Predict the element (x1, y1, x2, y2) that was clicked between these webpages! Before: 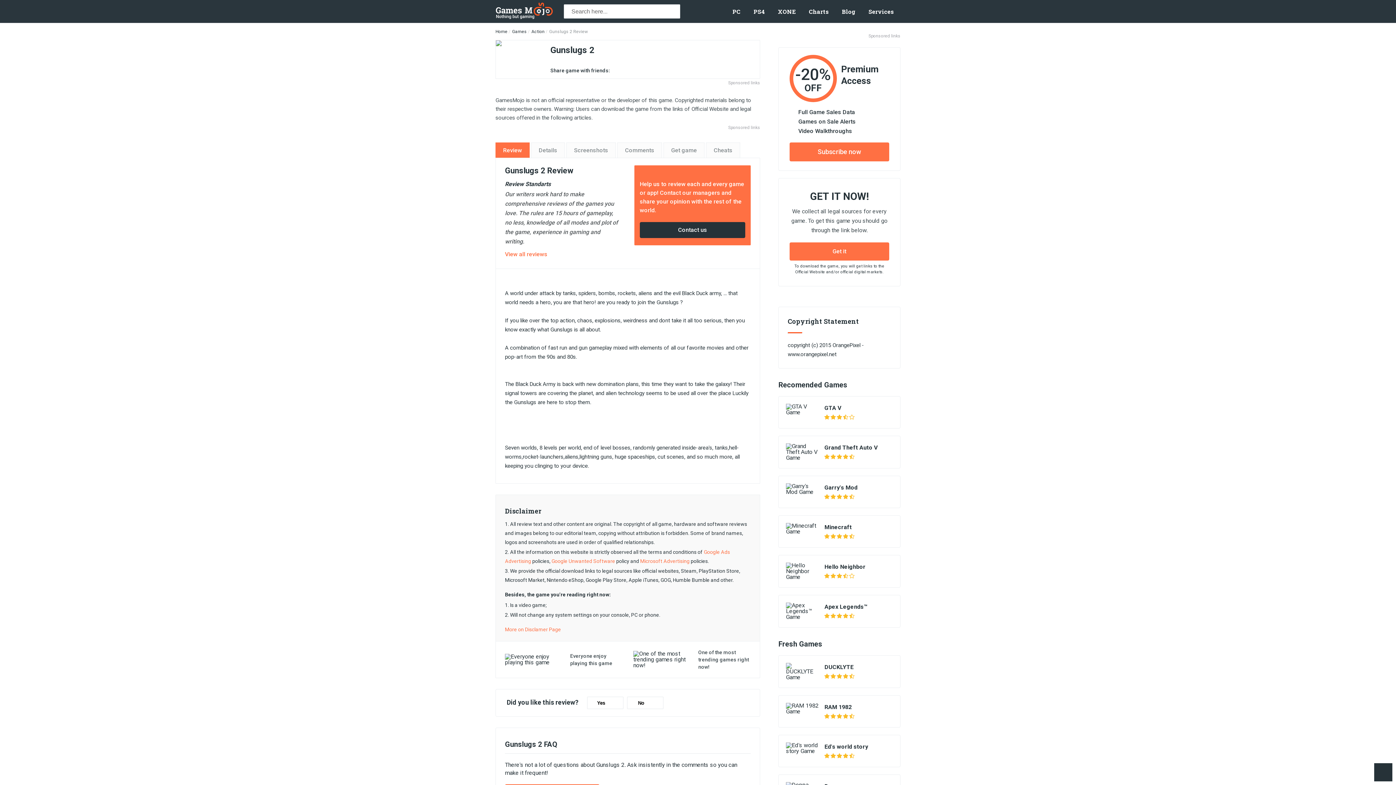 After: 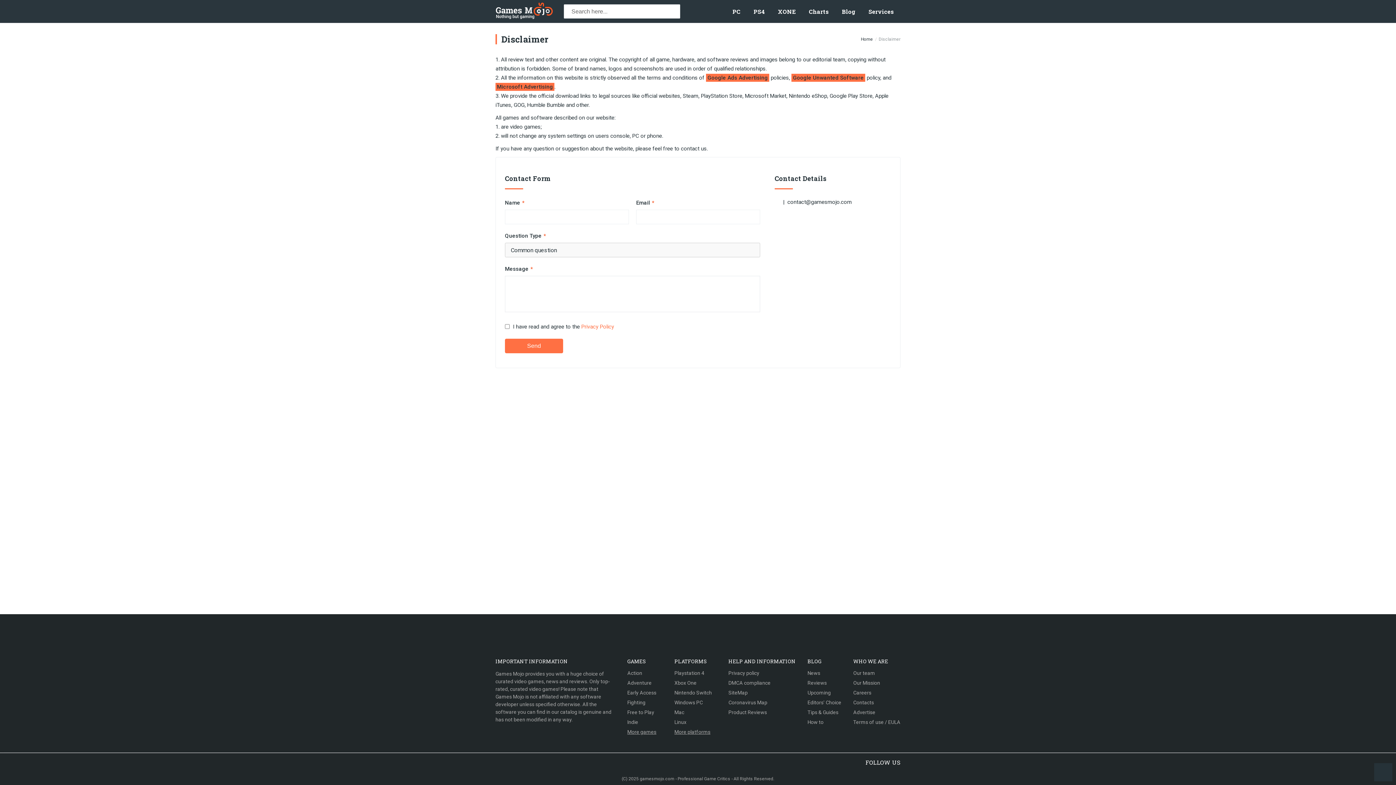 Action: label: More on Disclamer Page bbox: (505, 627, 561, 632)